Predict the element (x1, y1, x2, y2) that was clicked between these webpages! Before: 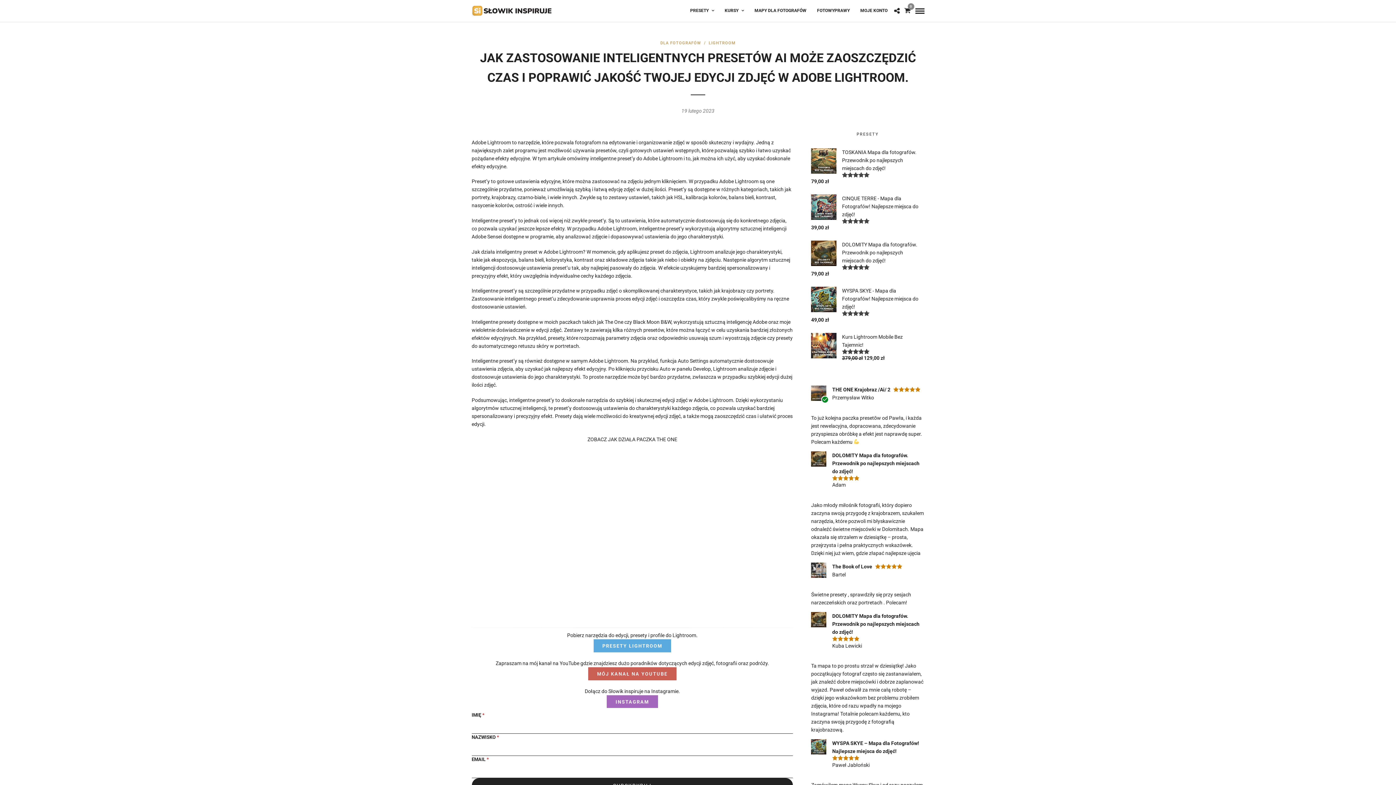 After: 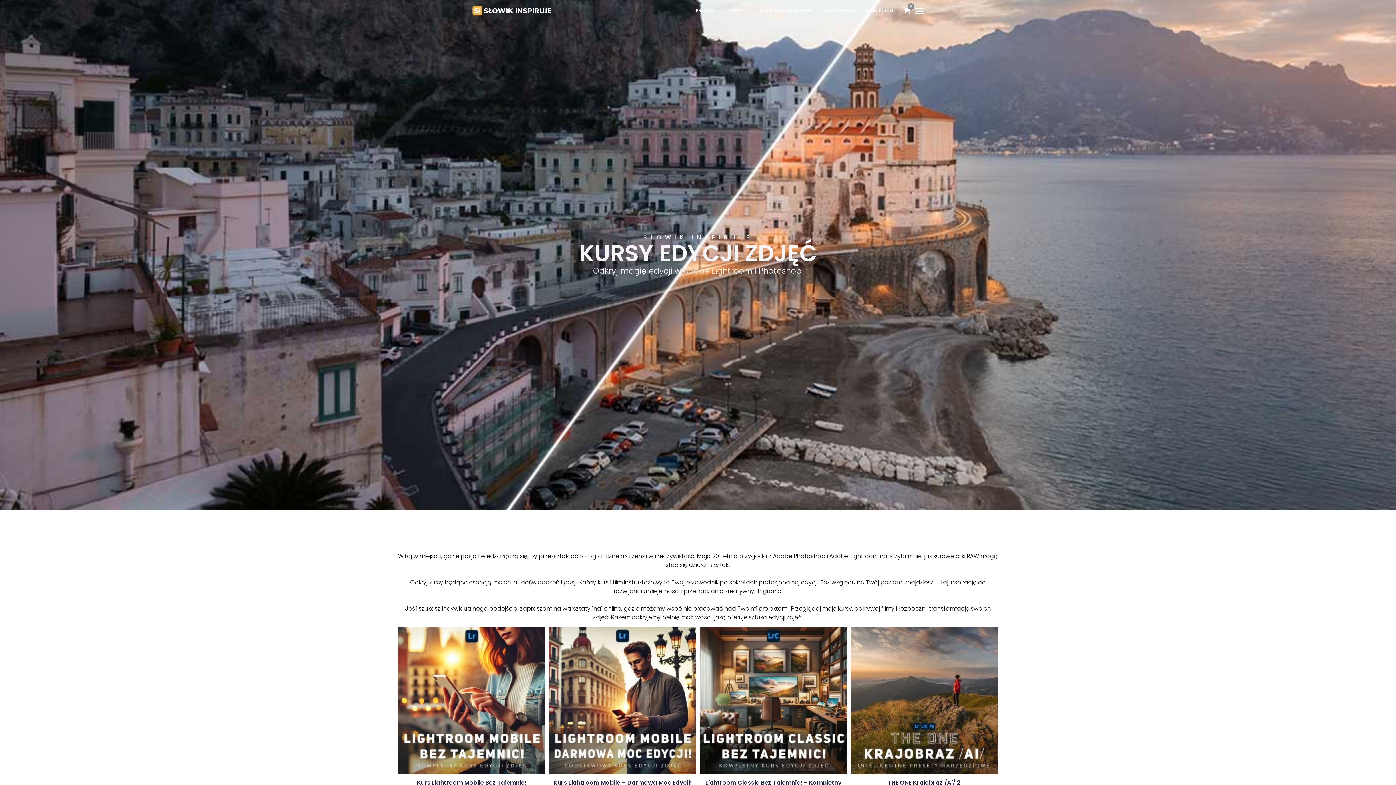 Action: bbox: (720, 0, 748, 21) label: KURSY